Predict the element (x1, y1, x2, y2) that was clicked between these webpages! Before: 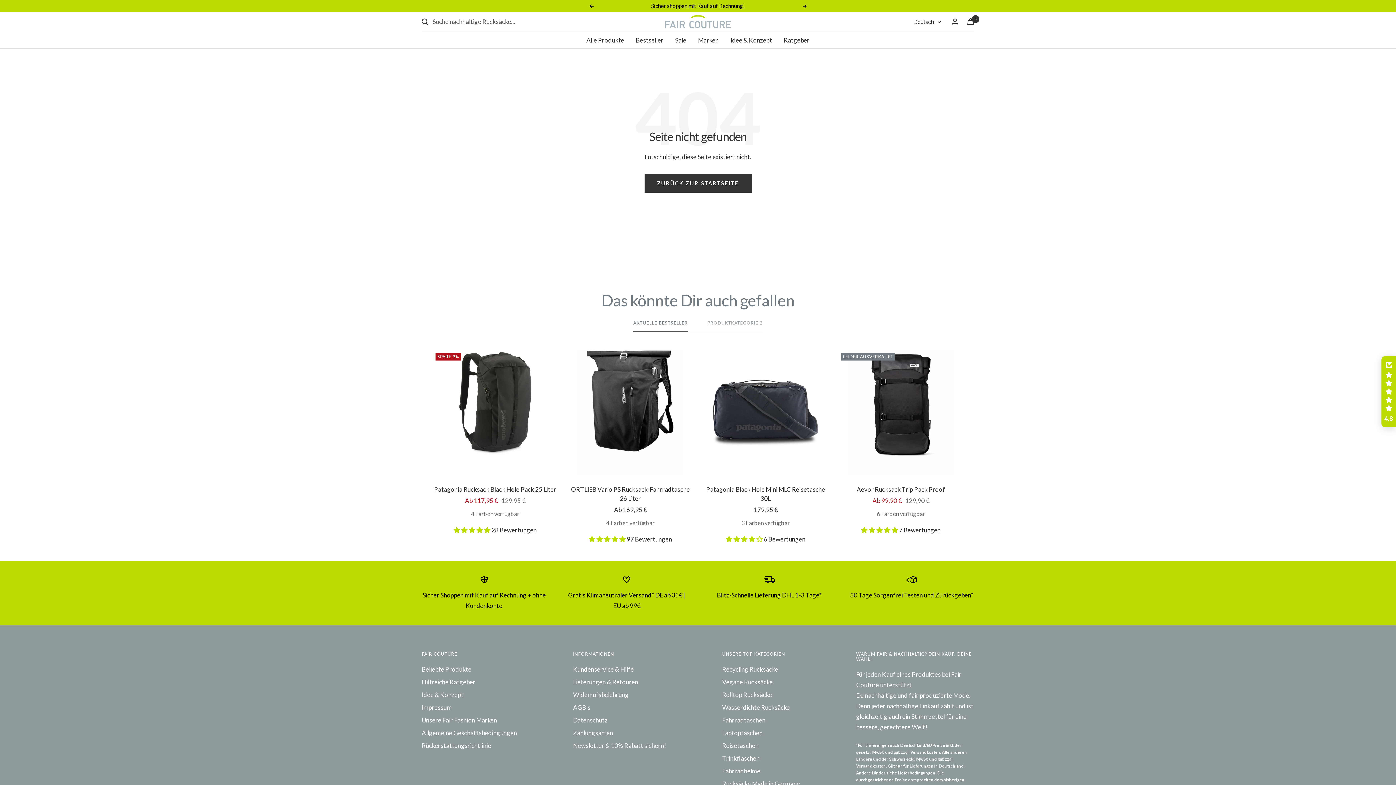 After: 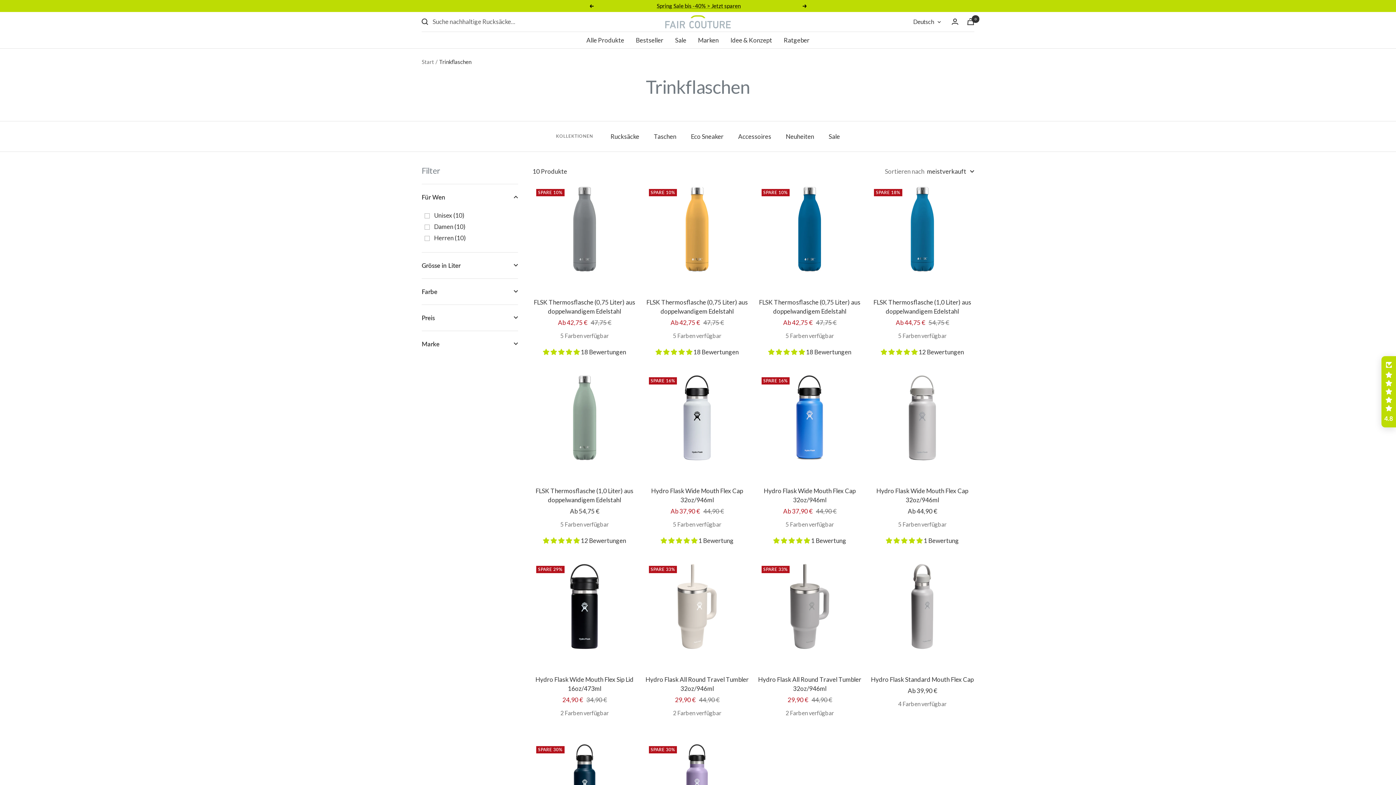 Action: label: Trinkflaschen bbox: (722, 753, 759, 763)